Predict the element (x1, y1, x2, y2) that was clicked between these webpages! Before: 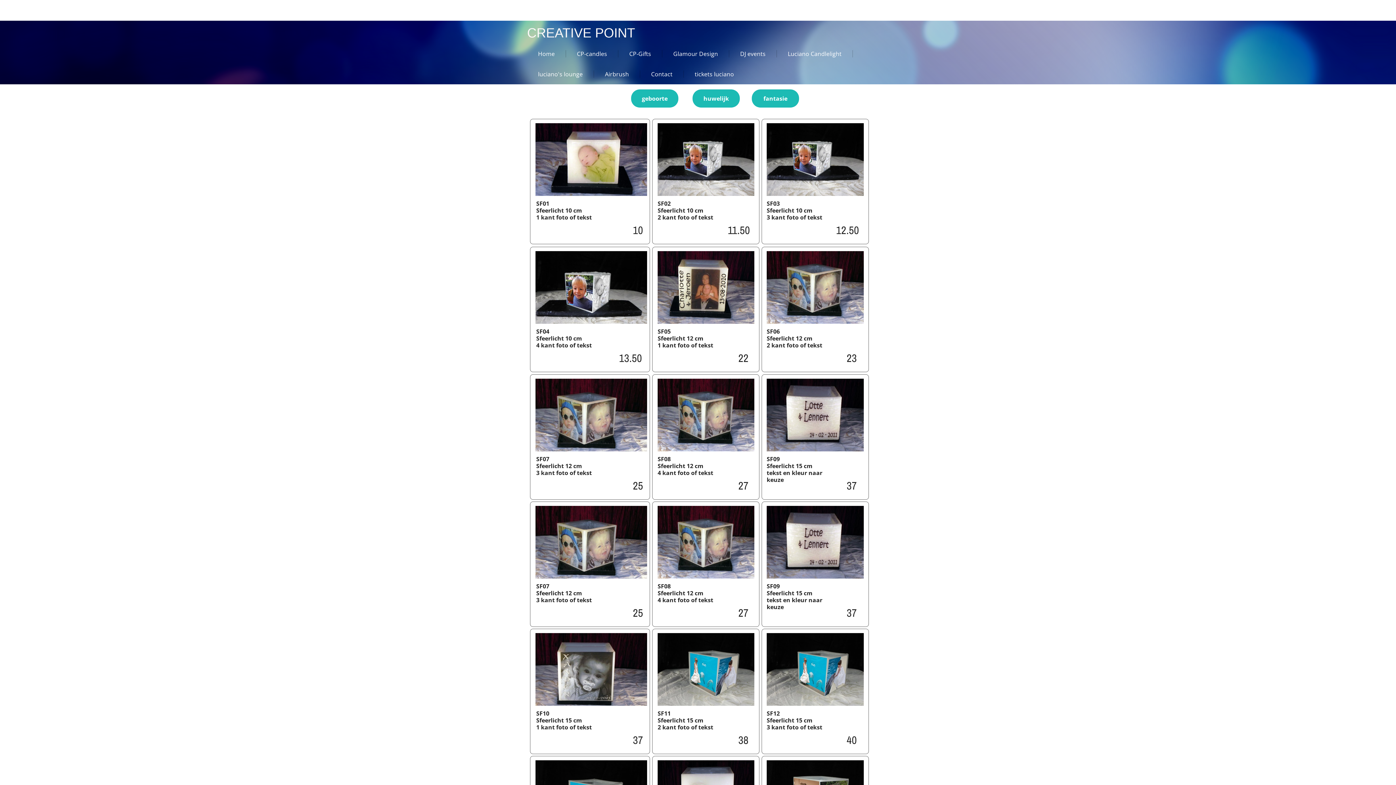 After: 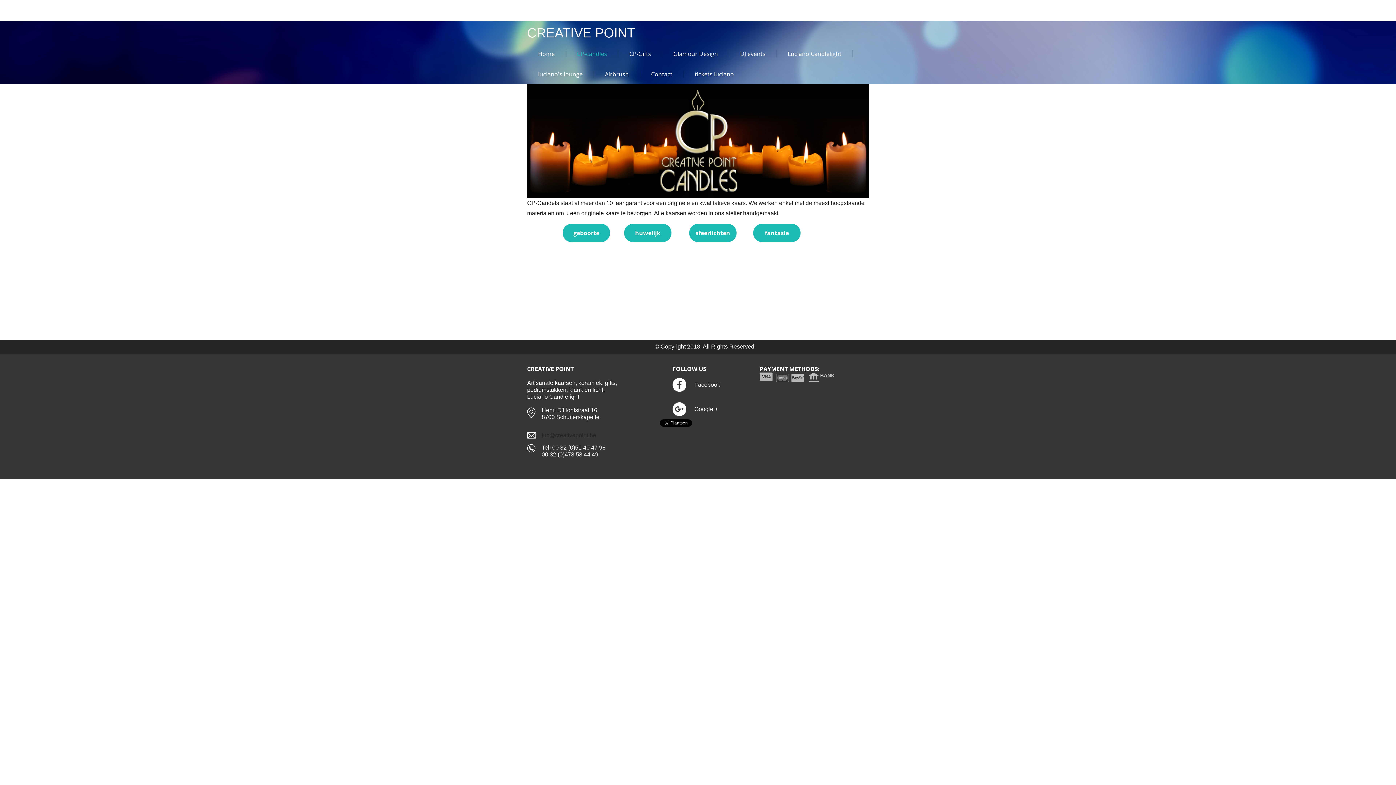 Action: bbox: (566, 43, 608, 64) label: CP-candles